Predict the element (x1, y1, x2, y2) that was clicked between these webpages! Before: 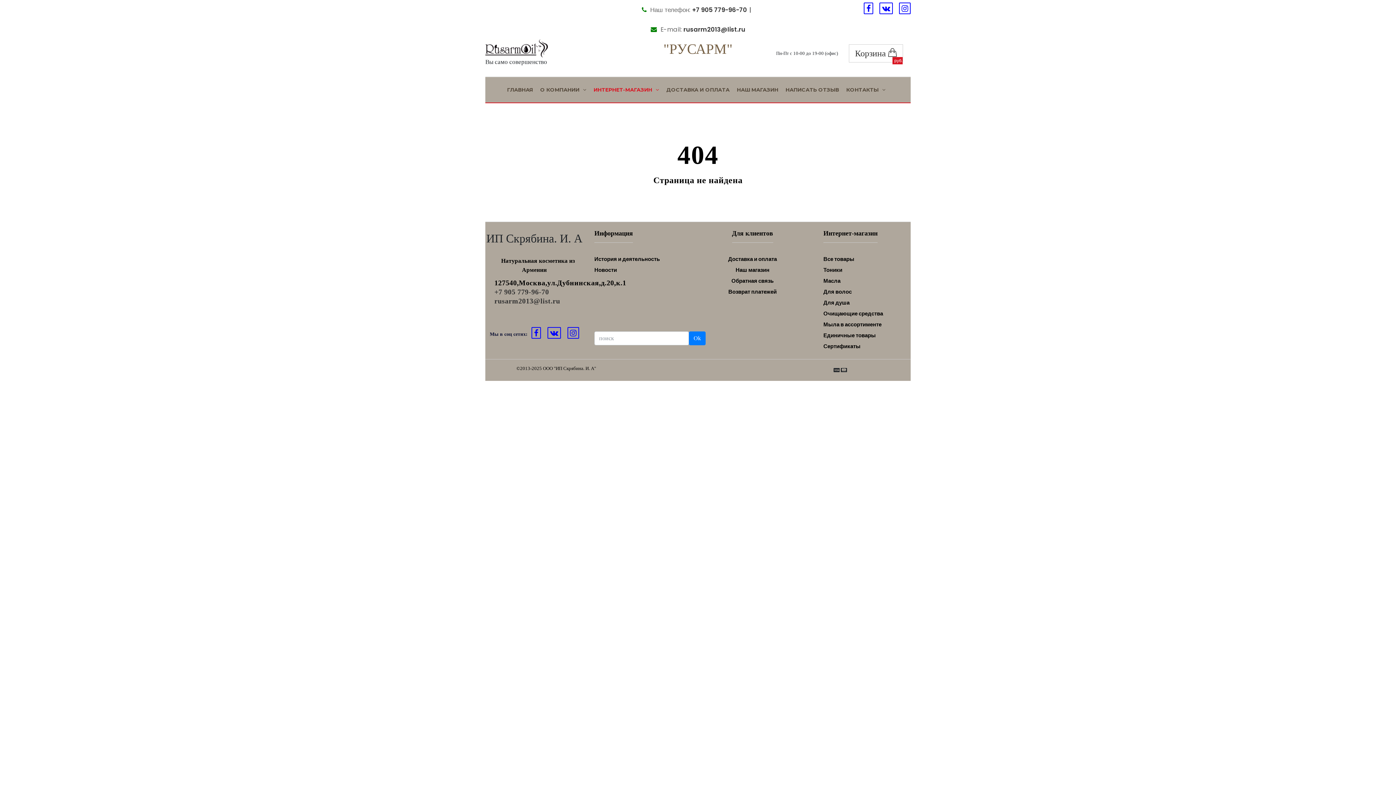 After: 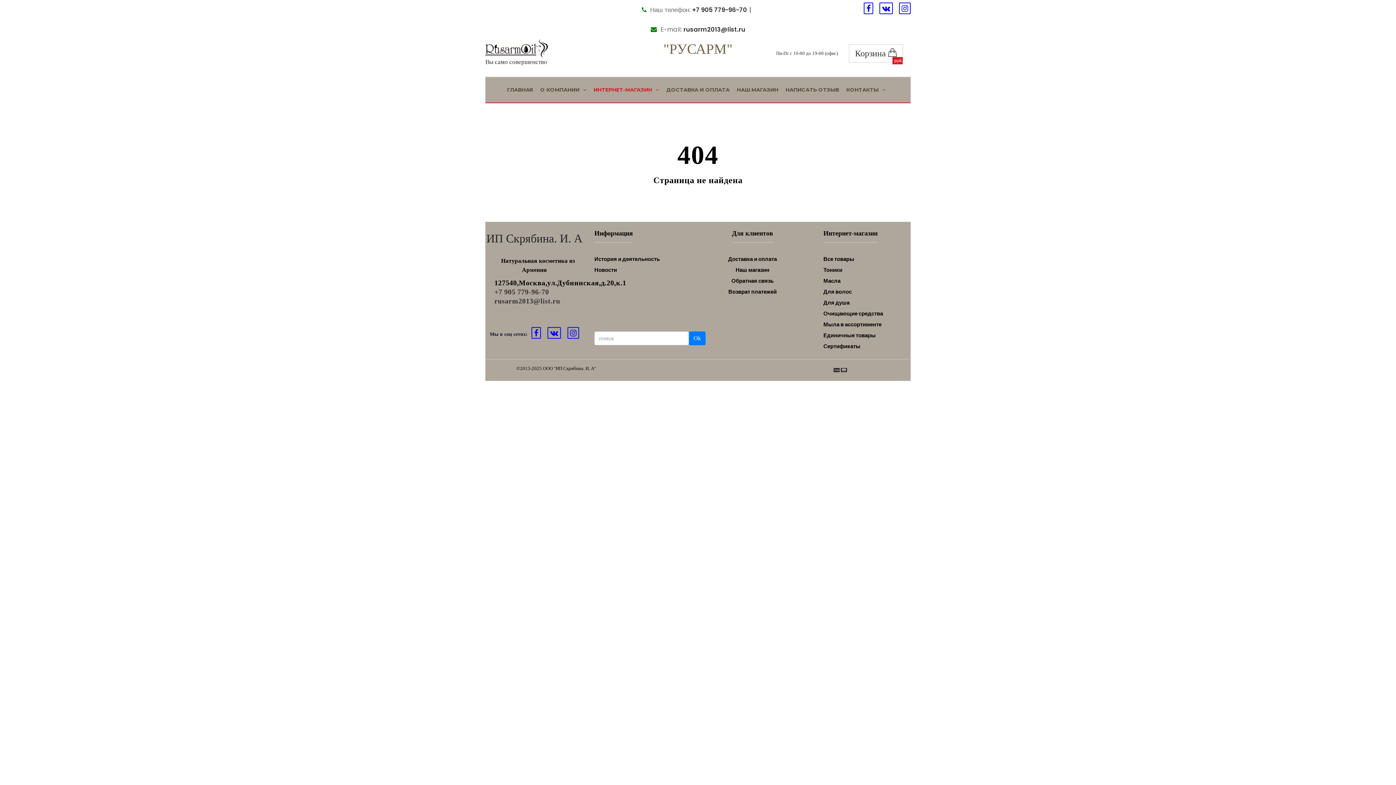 Action: bbox: (494, 297, 560, 305) label: rusarm2013@list.ru